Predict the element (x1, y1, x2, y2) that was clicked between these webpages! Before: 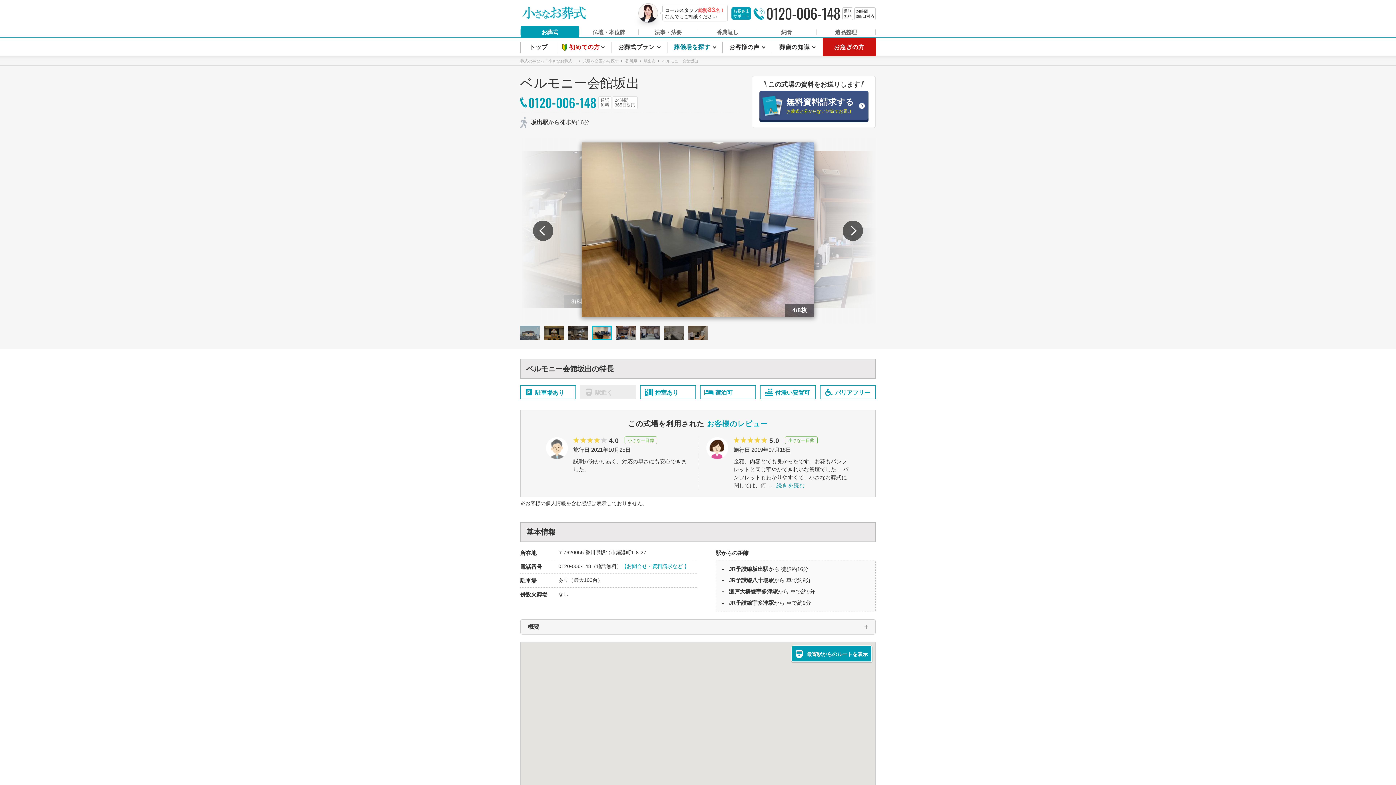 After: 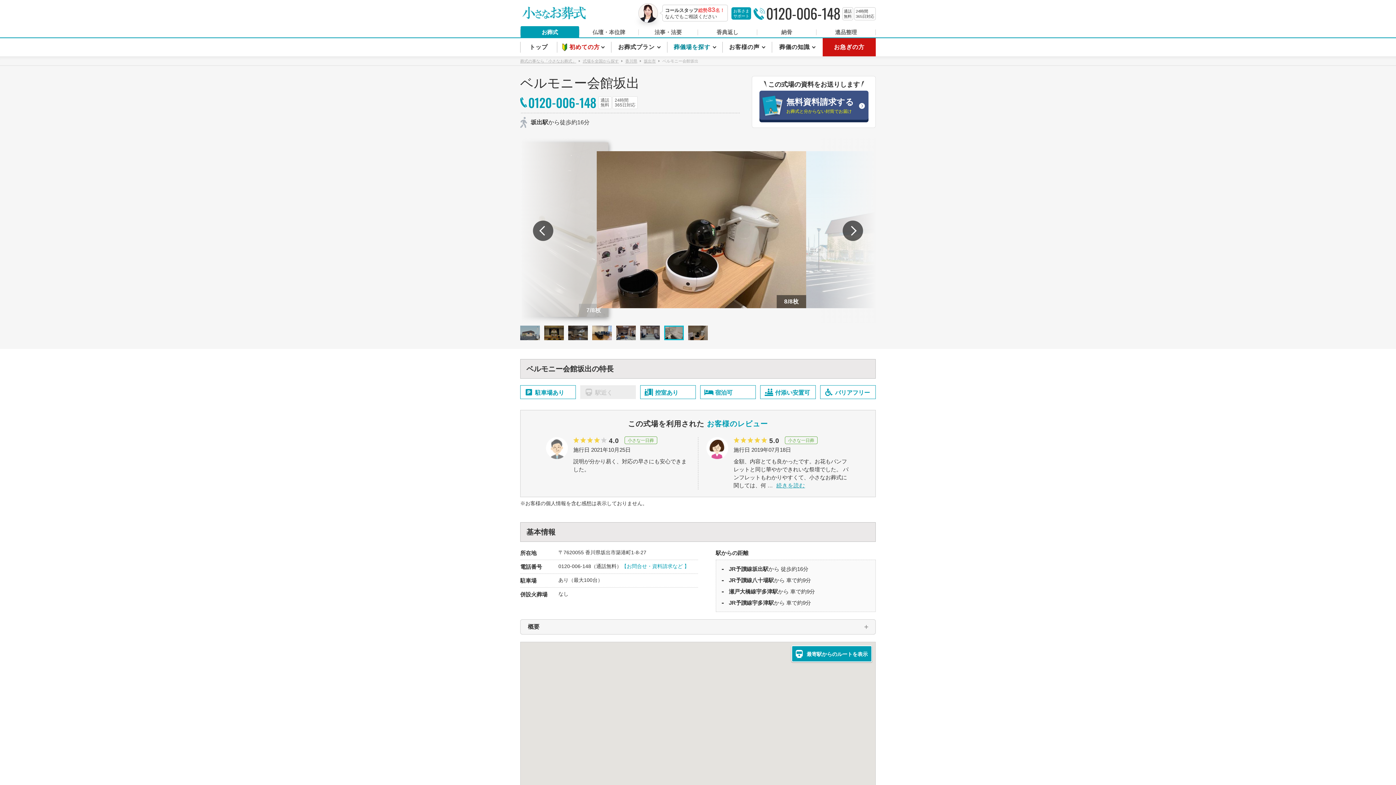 Action: bbox: (592, 325, 612, 340)